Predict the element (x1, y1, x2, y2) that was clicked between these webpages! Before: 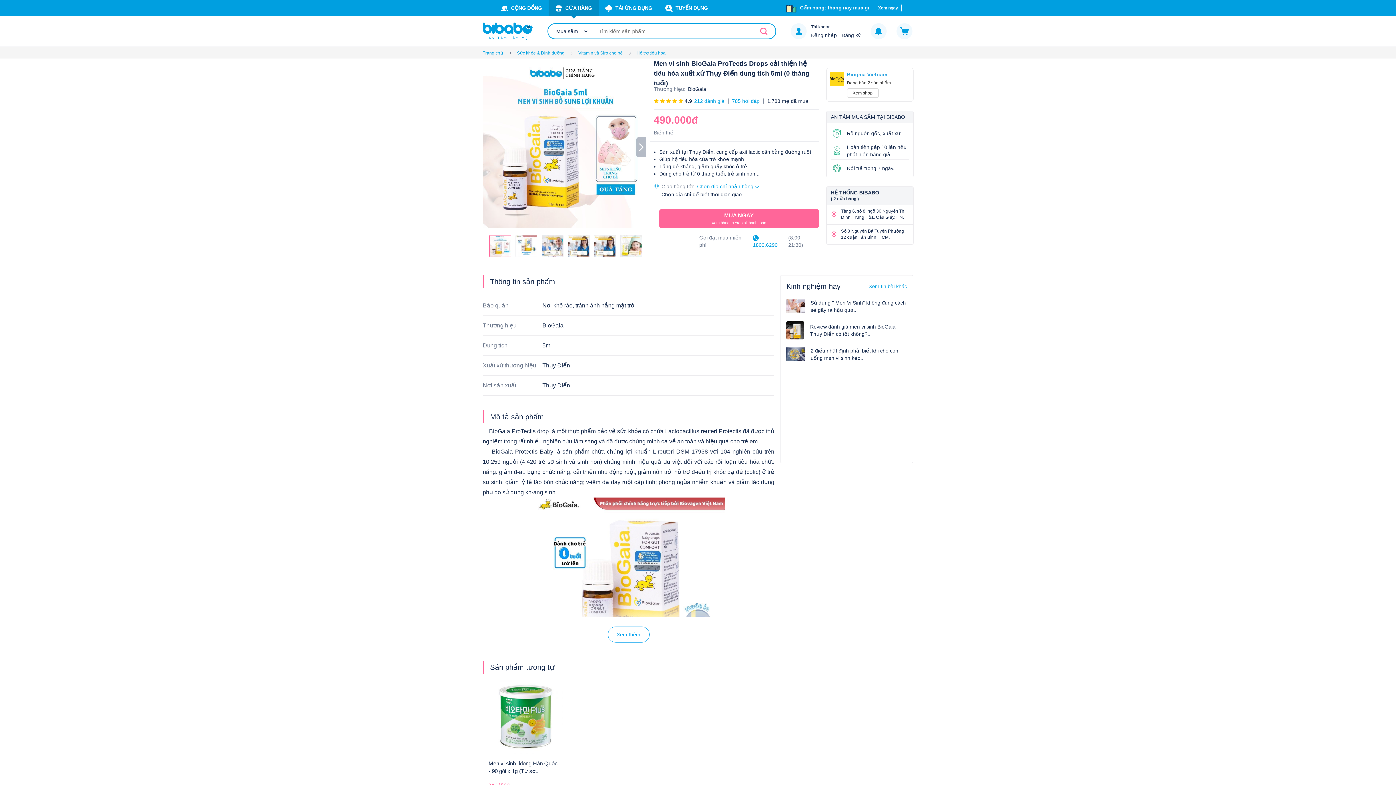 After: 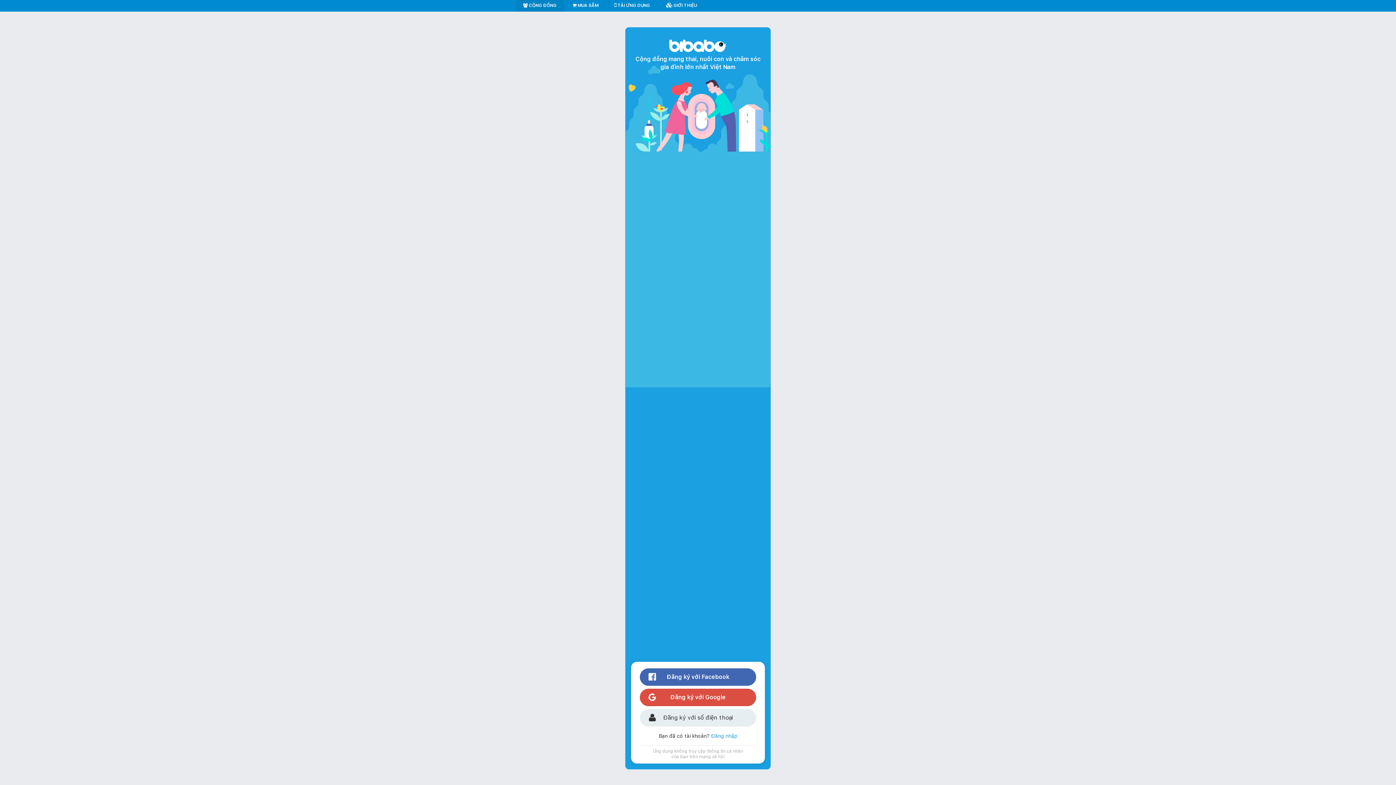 Action: bbox: (838, 32, 860, 38) label: Đăng ký